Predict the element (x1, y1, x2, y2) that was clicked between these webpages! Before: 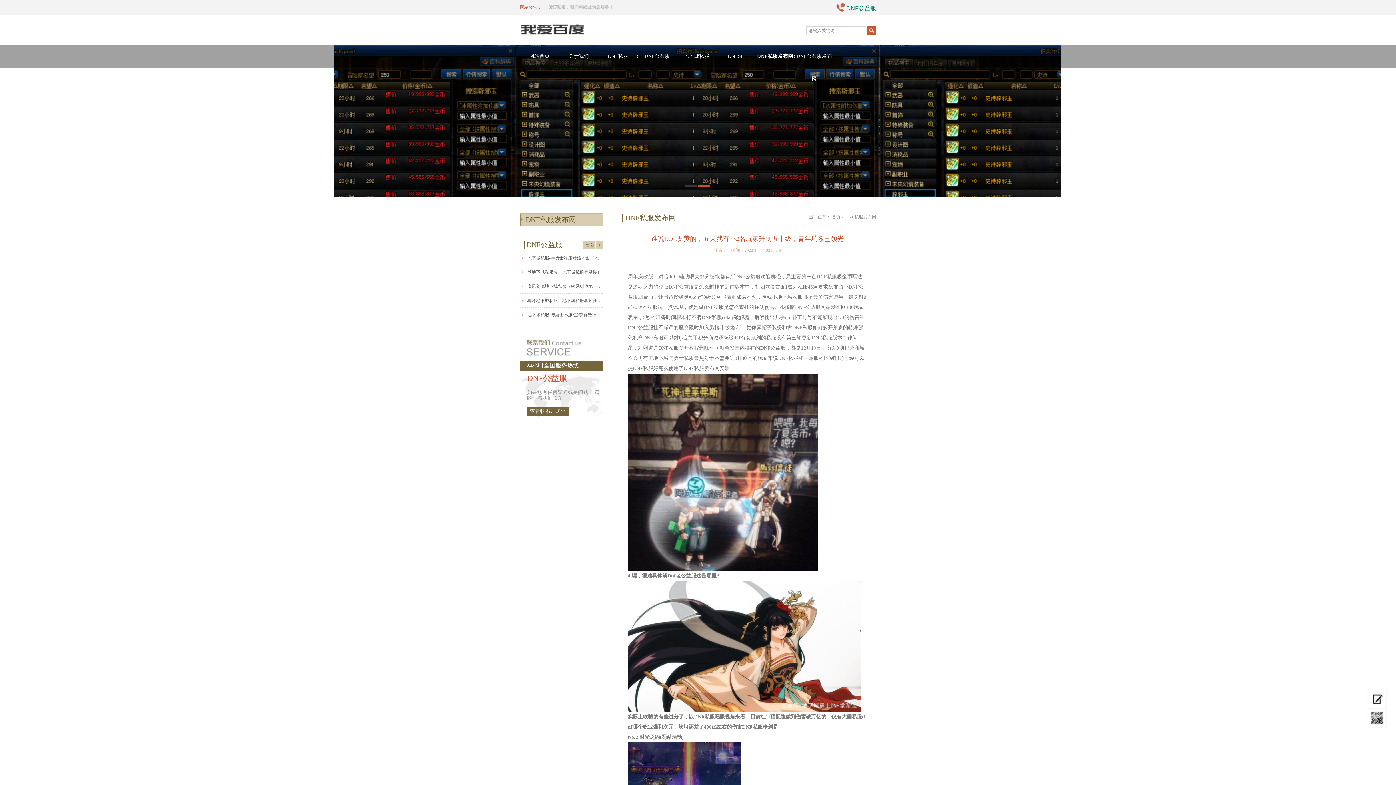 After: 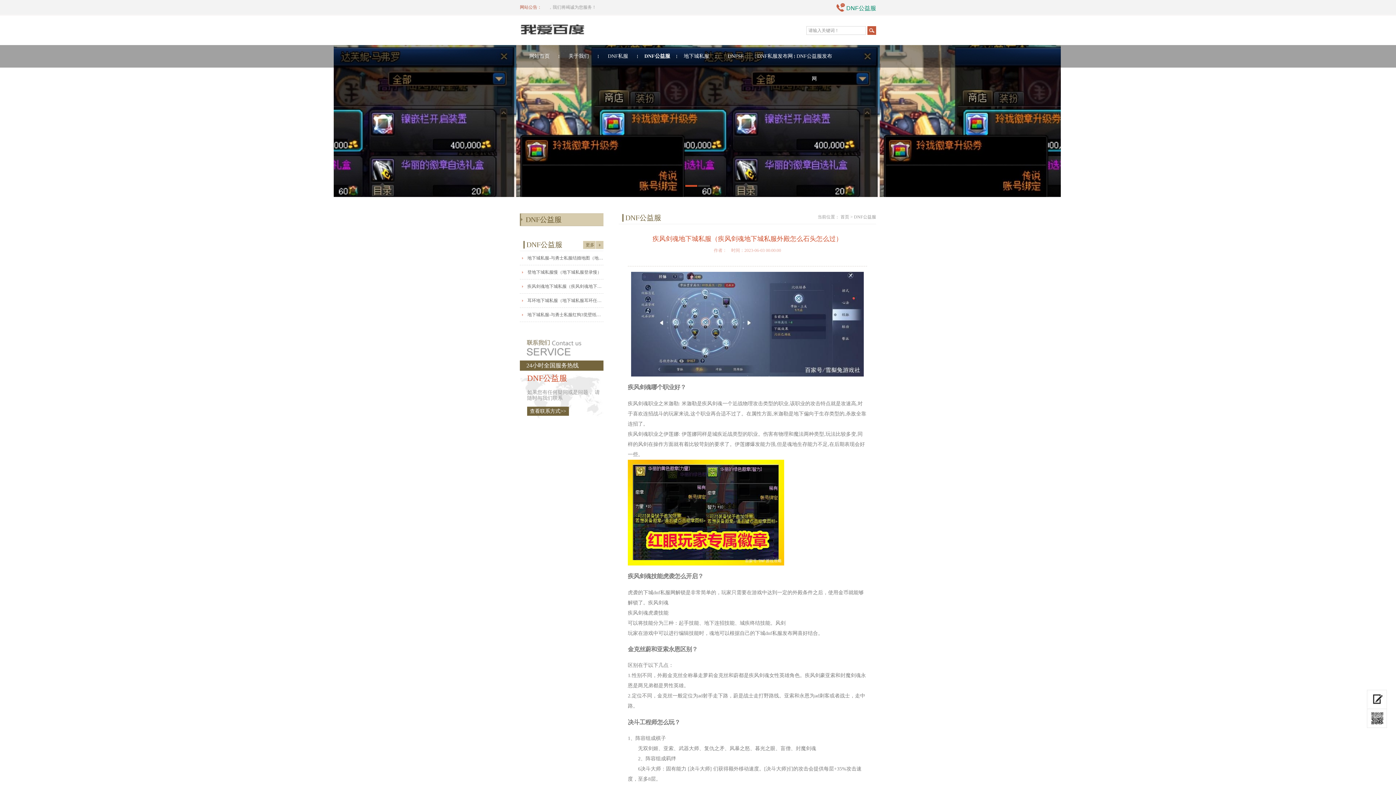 Action: bbox: (520, 279, 603, 293) label: 疾风剑魂地下城私服（疾风剑魂地下城私服外